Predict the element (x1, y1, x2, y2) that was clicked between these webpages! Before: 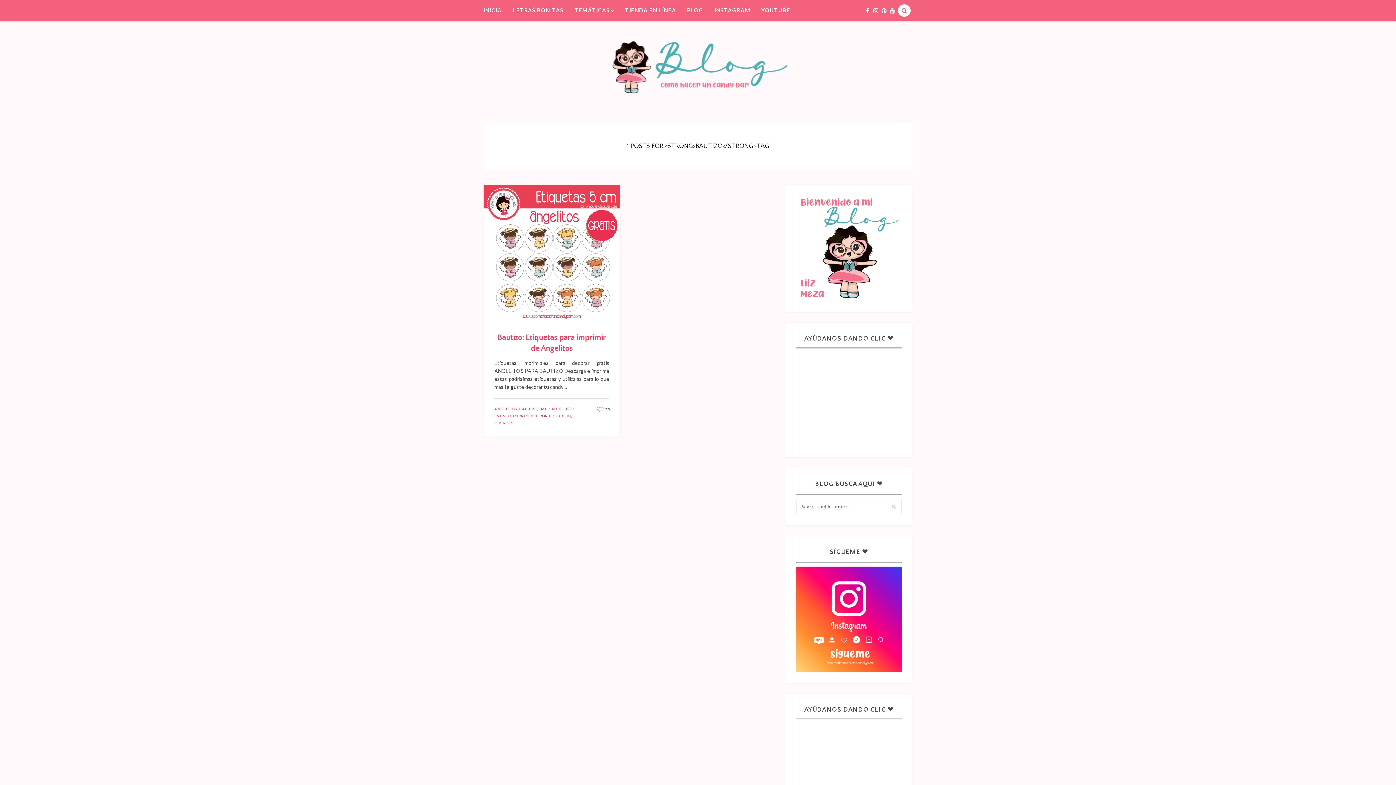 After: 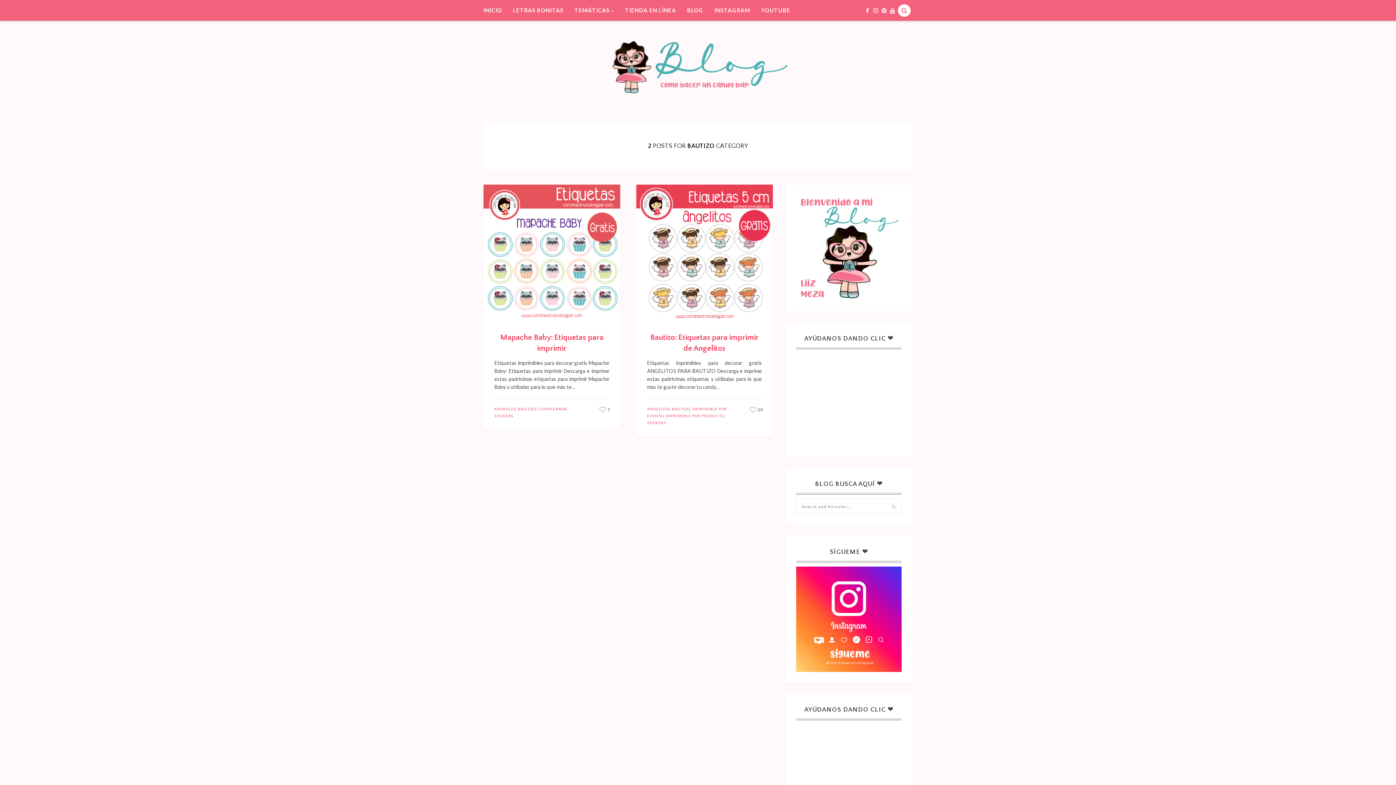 Action: bbox: (519, 406, 537, 411) label: BAUTIZO